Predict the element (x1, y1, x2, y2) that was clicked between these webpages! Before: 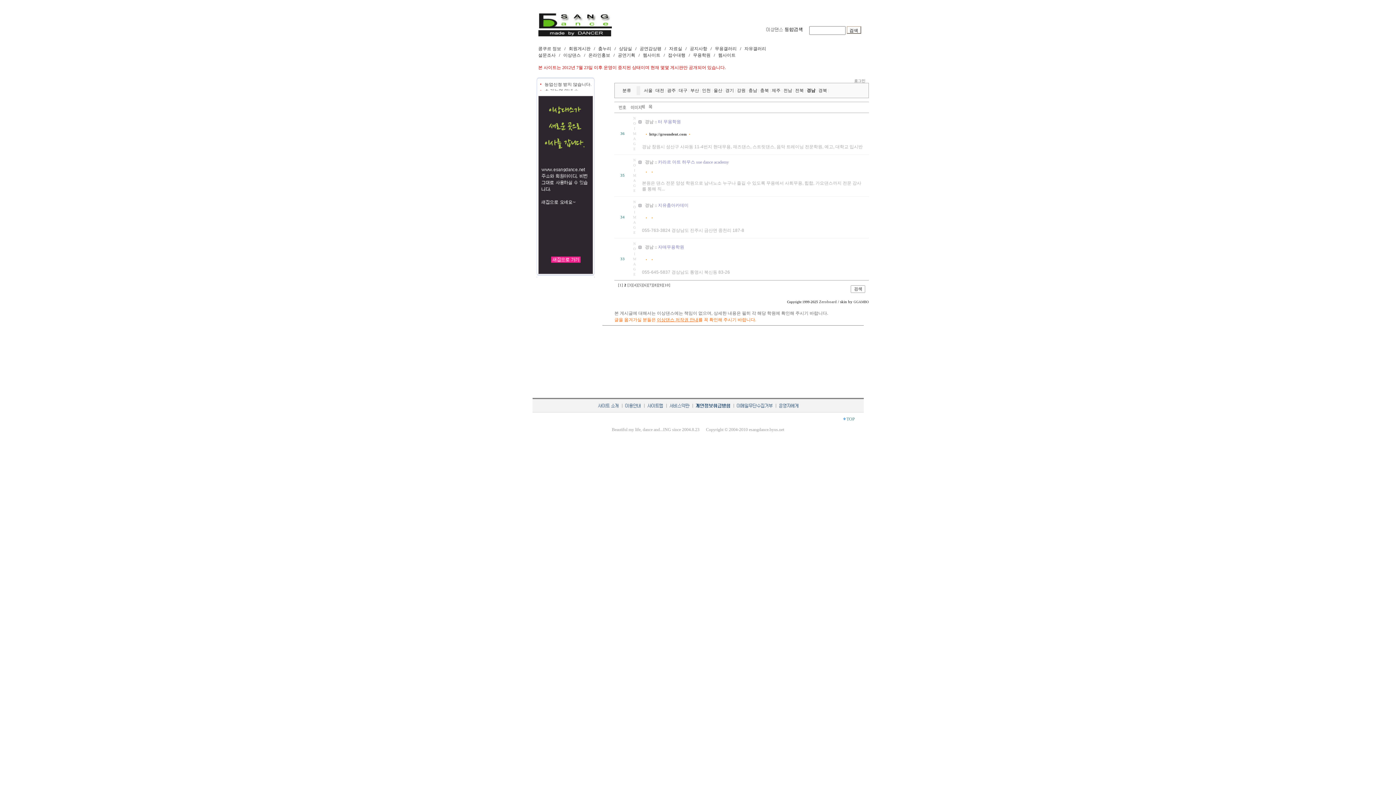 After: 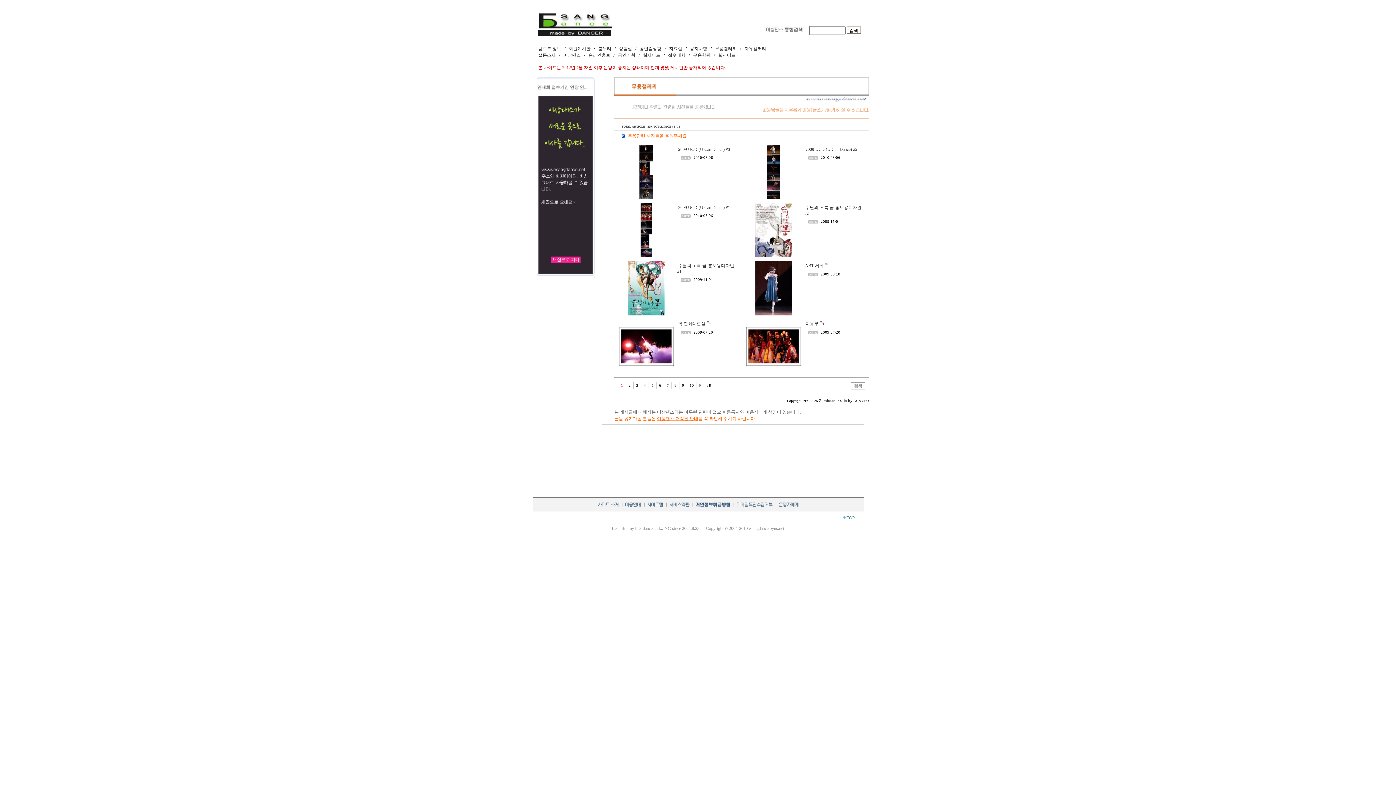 Action: bbox: (715, 46, 736, 51) label: 무용갤러리